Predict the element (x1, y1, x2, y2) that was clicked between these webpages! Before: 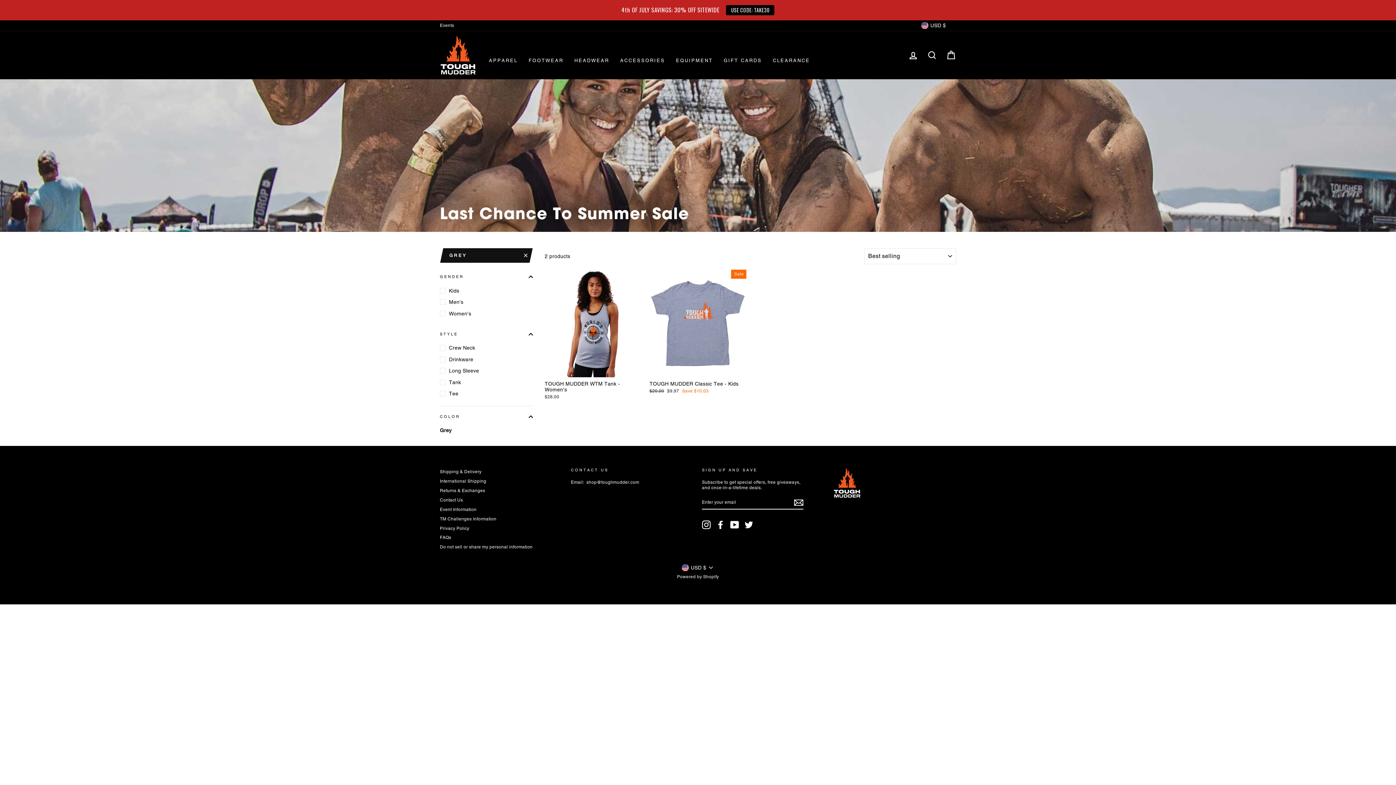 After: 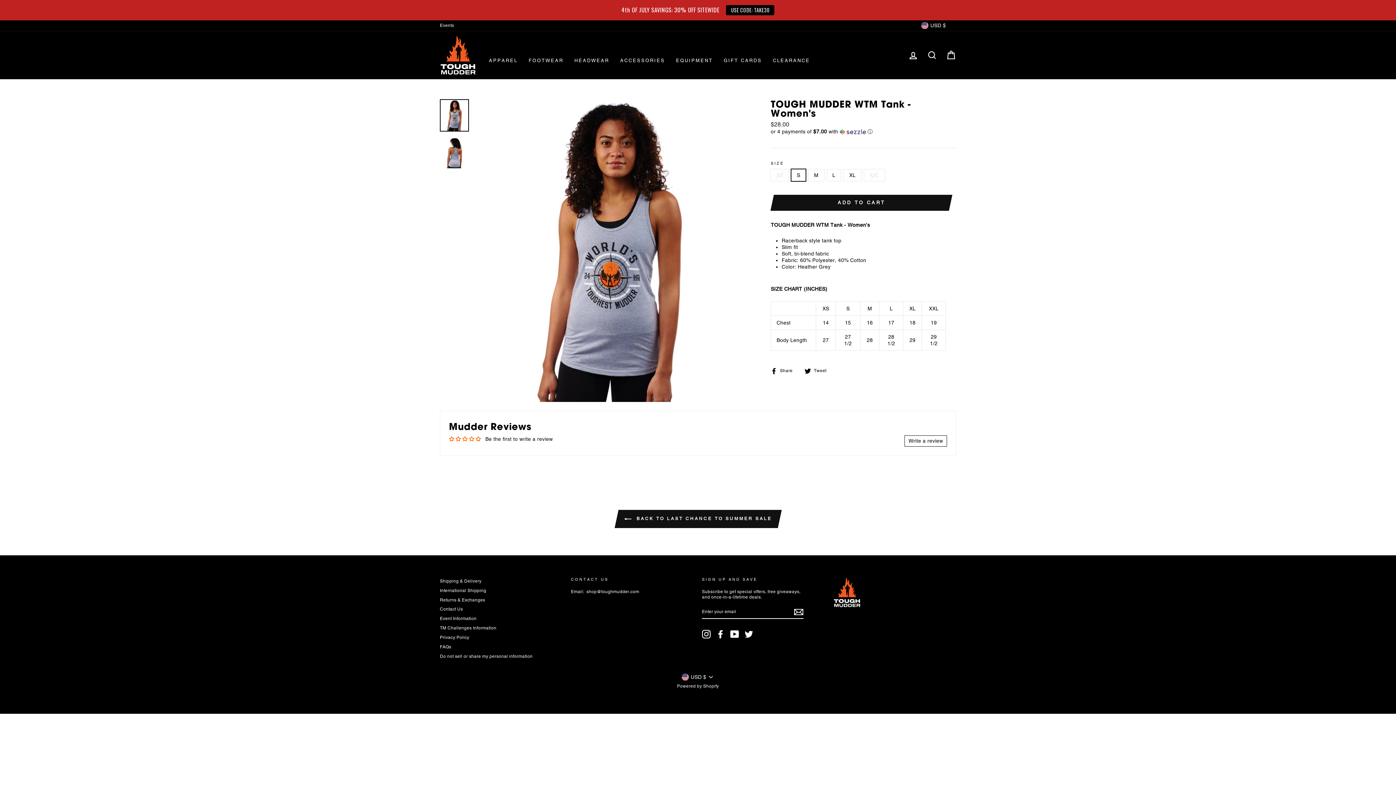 Action: label: TOUGH MUDDER WTM Tank - Women's
$28.00 bbox: (544, 269, 641, 401)